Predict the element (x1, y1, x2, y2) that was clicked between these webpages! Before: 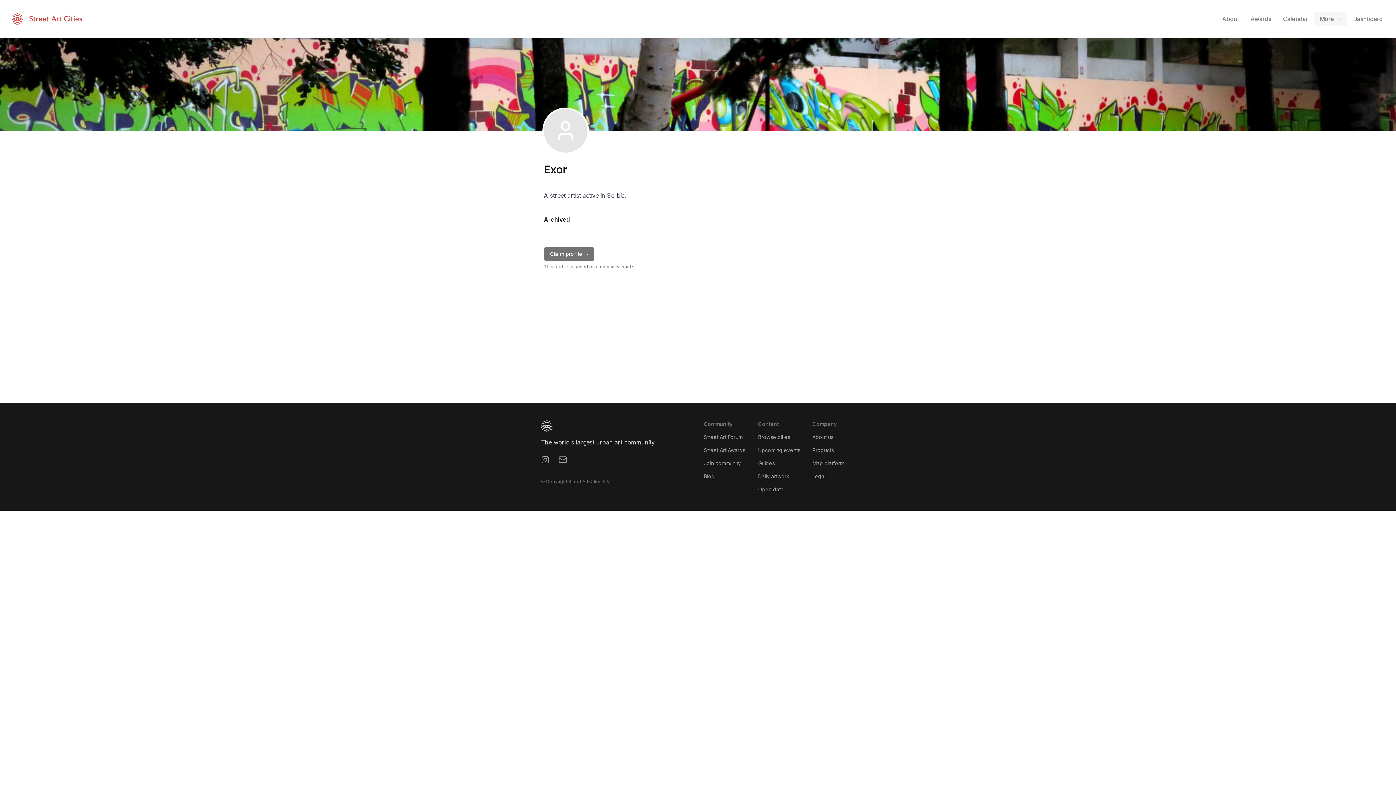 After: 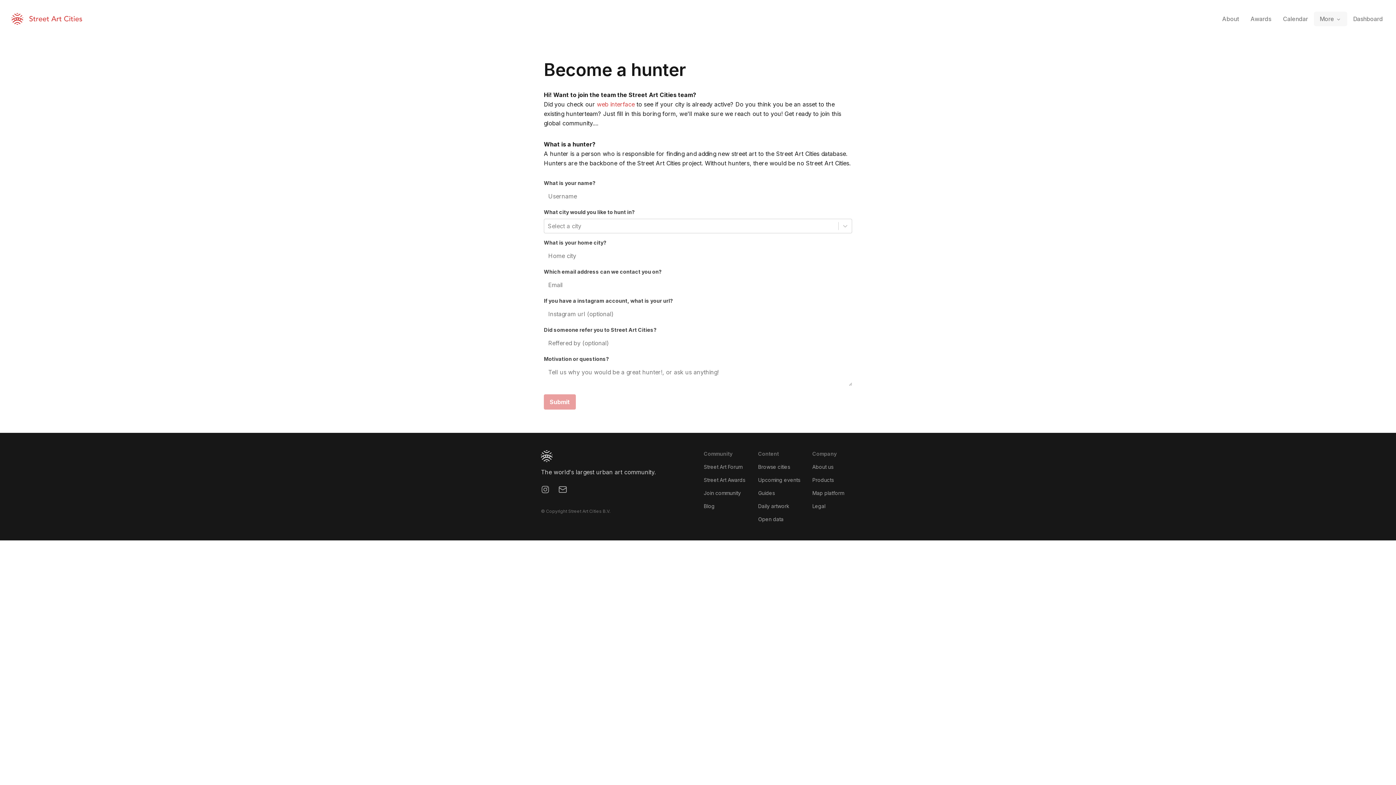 Action: bbox: (704, 460, 741, 466) label: Join community